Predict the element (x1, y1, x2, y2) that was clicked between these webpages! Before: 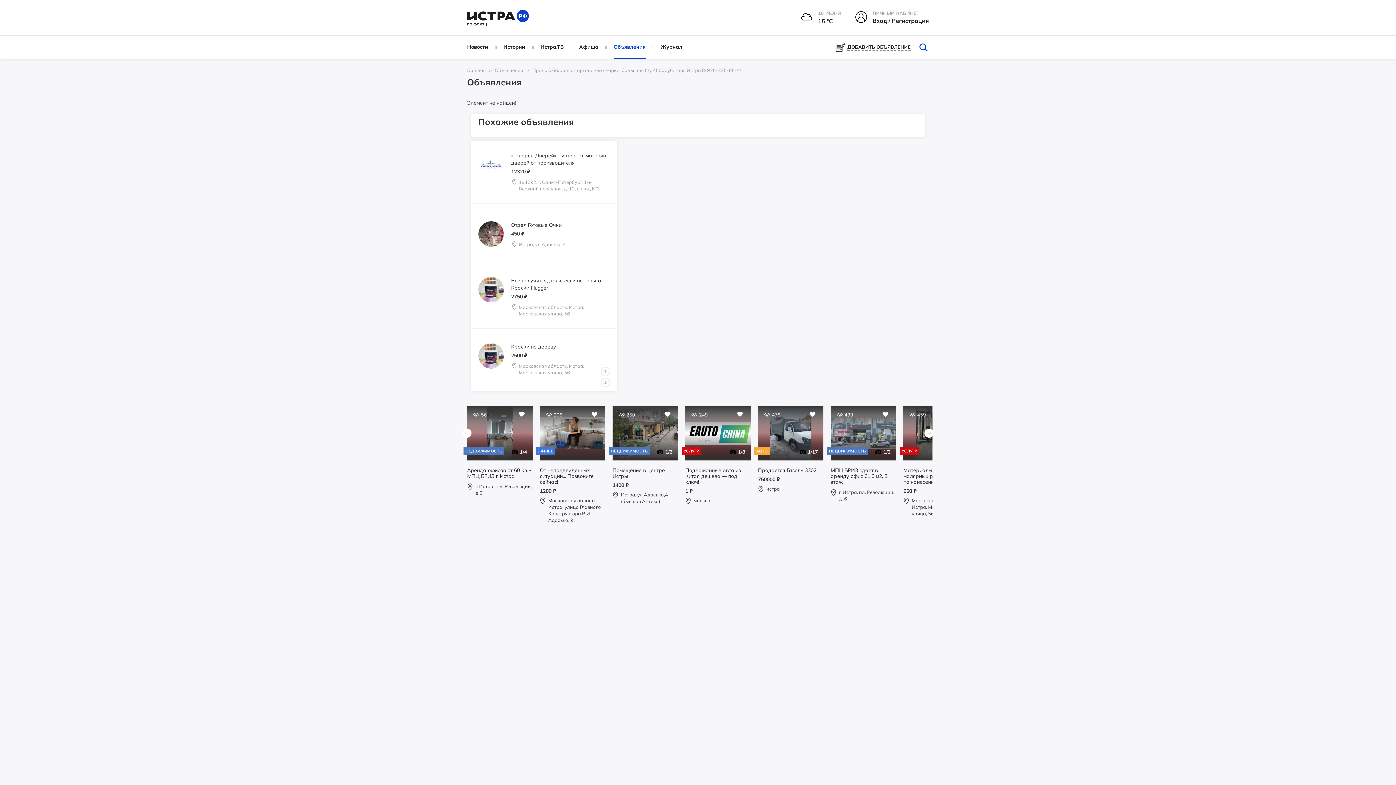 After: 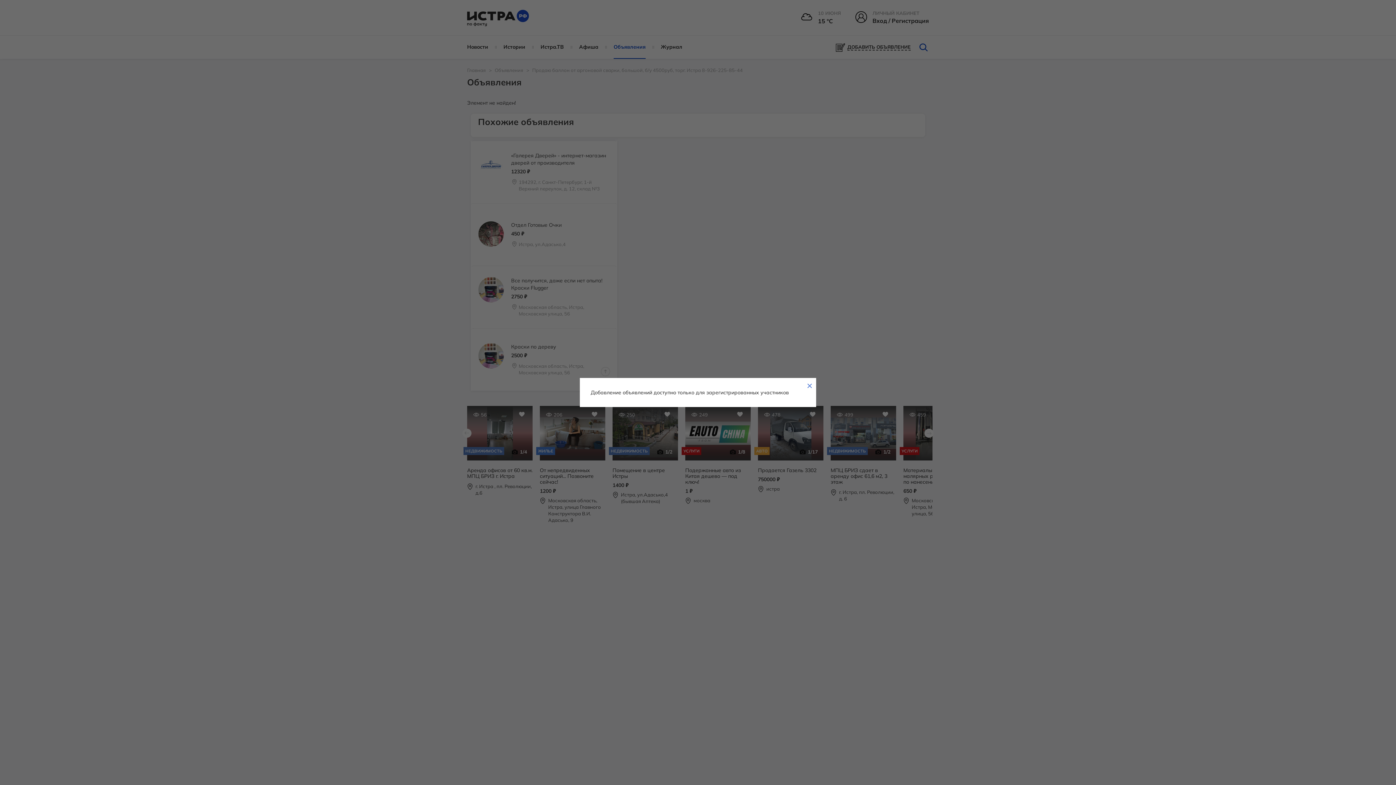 Action: label:  ДОБАВИТЬ ОБЪЯВЛЕНИЕ bbox: (835, 35, 910, 58)